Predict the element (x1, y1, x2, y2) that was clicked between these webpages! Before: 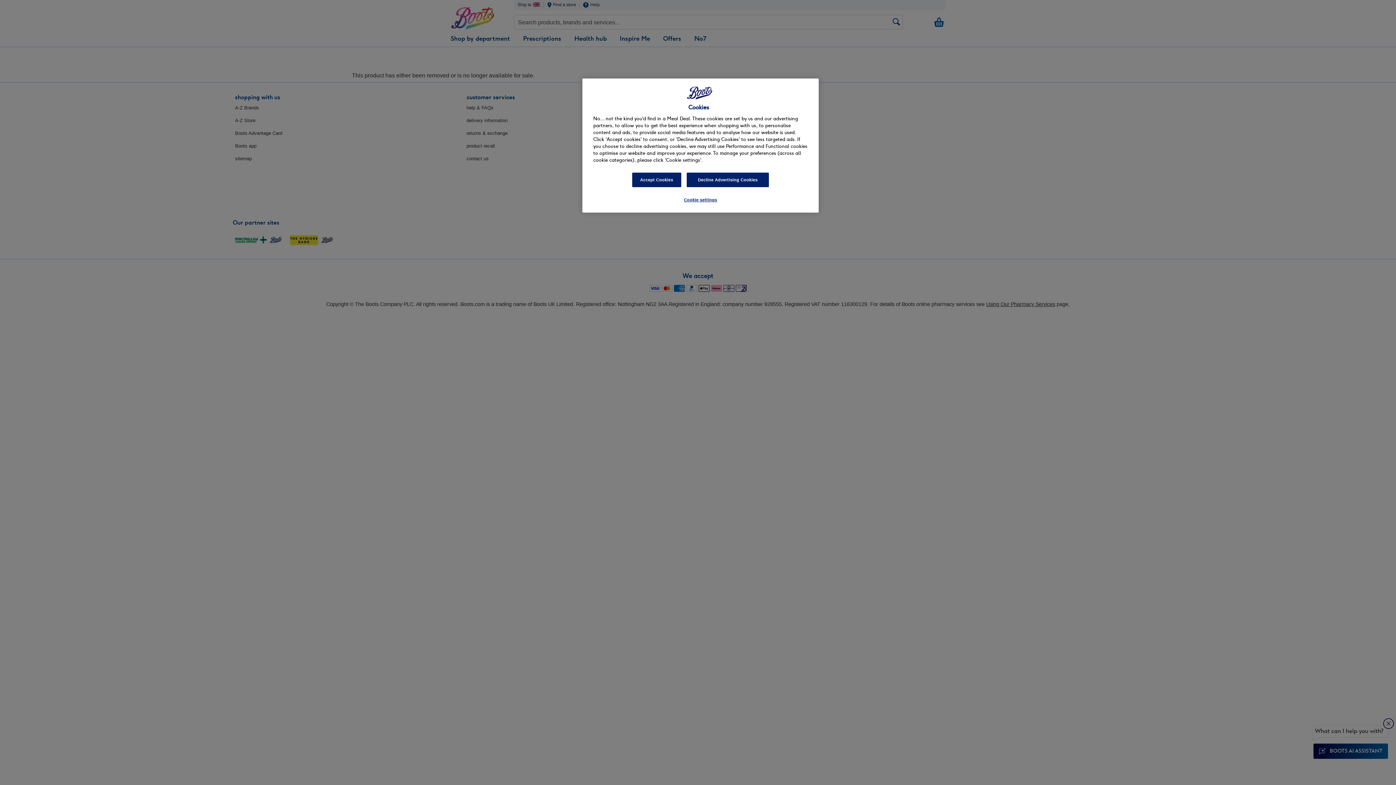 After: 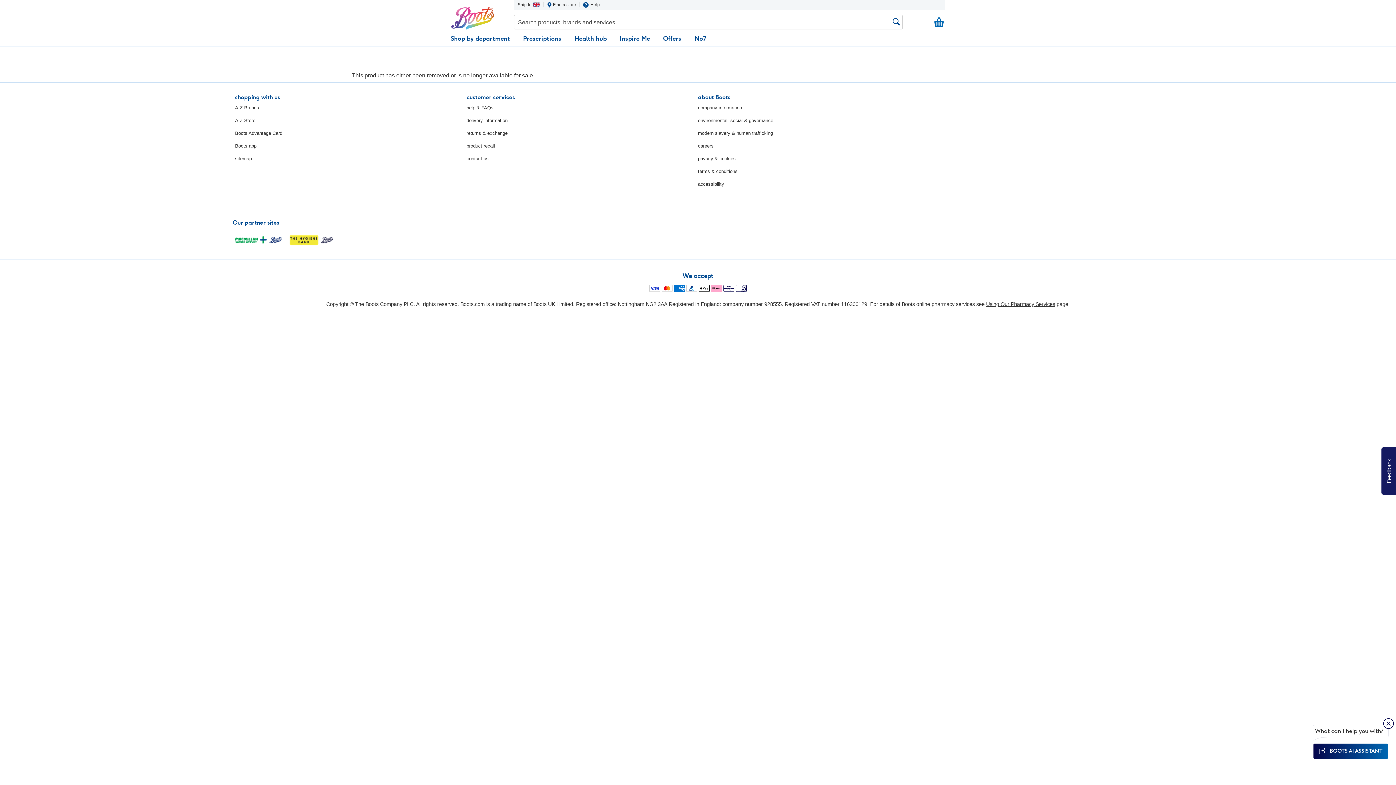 Action: bbox: (686, 172, 769, 187) label: Decline Advertising Cookies